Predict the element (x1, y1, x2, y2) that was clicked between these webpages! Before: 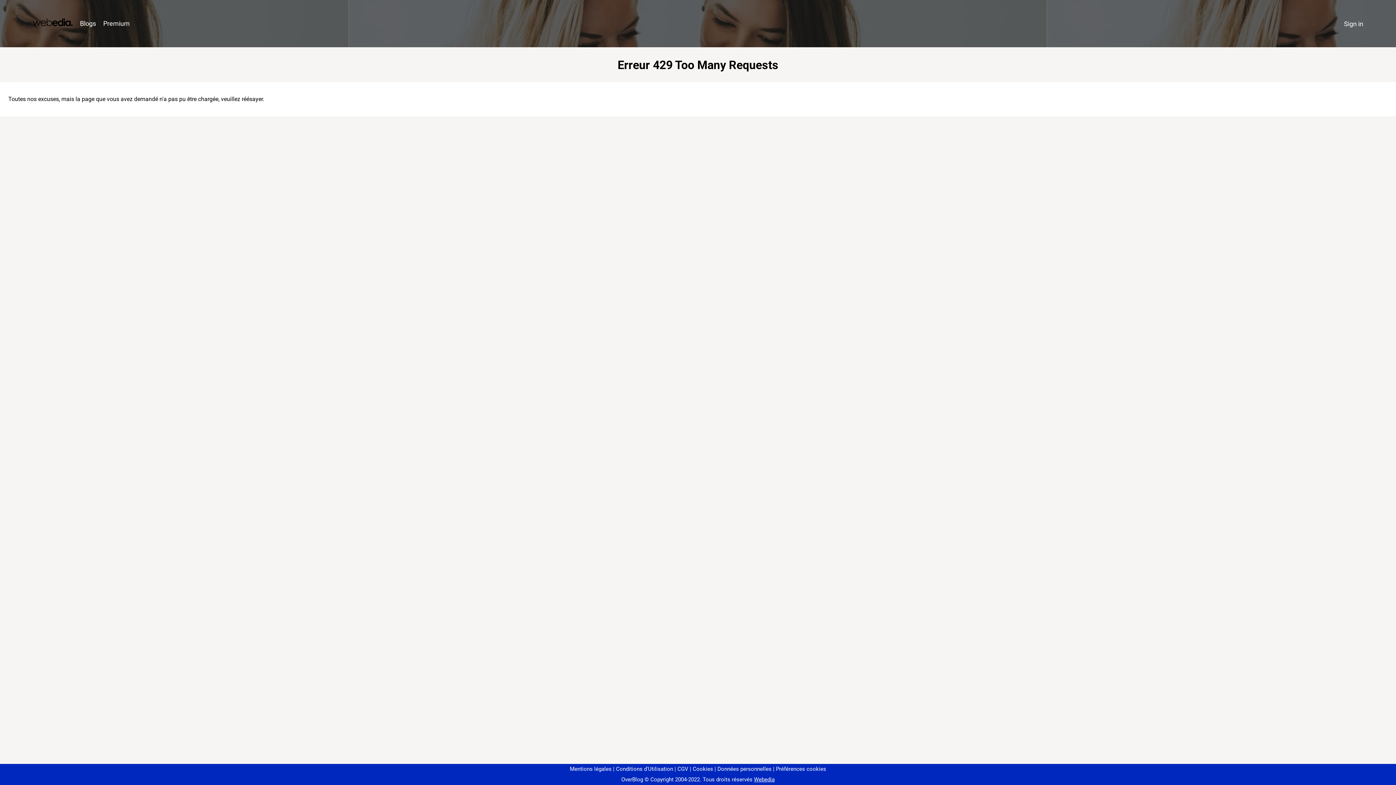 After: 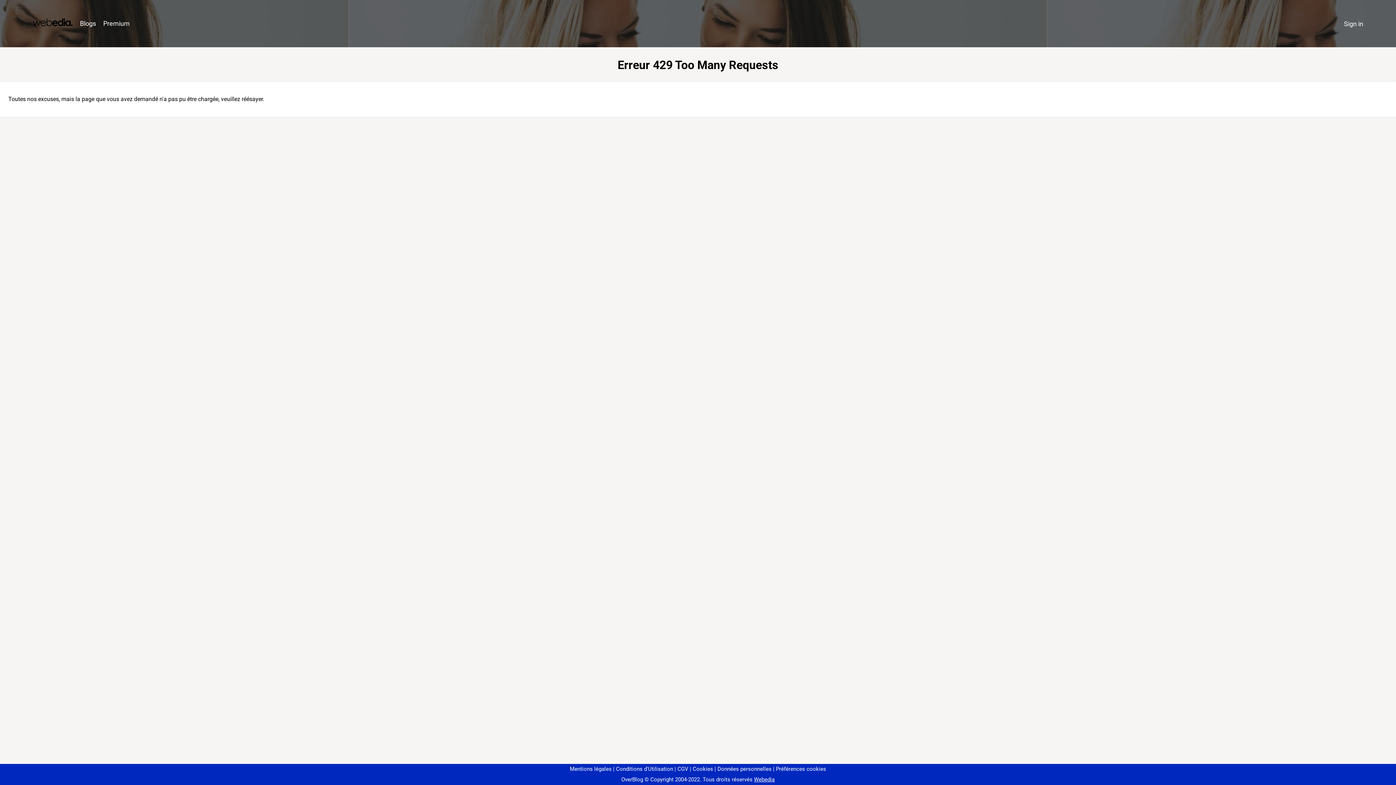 Action: label: Préférences cookies bbox: (773, 766, 826, 772)